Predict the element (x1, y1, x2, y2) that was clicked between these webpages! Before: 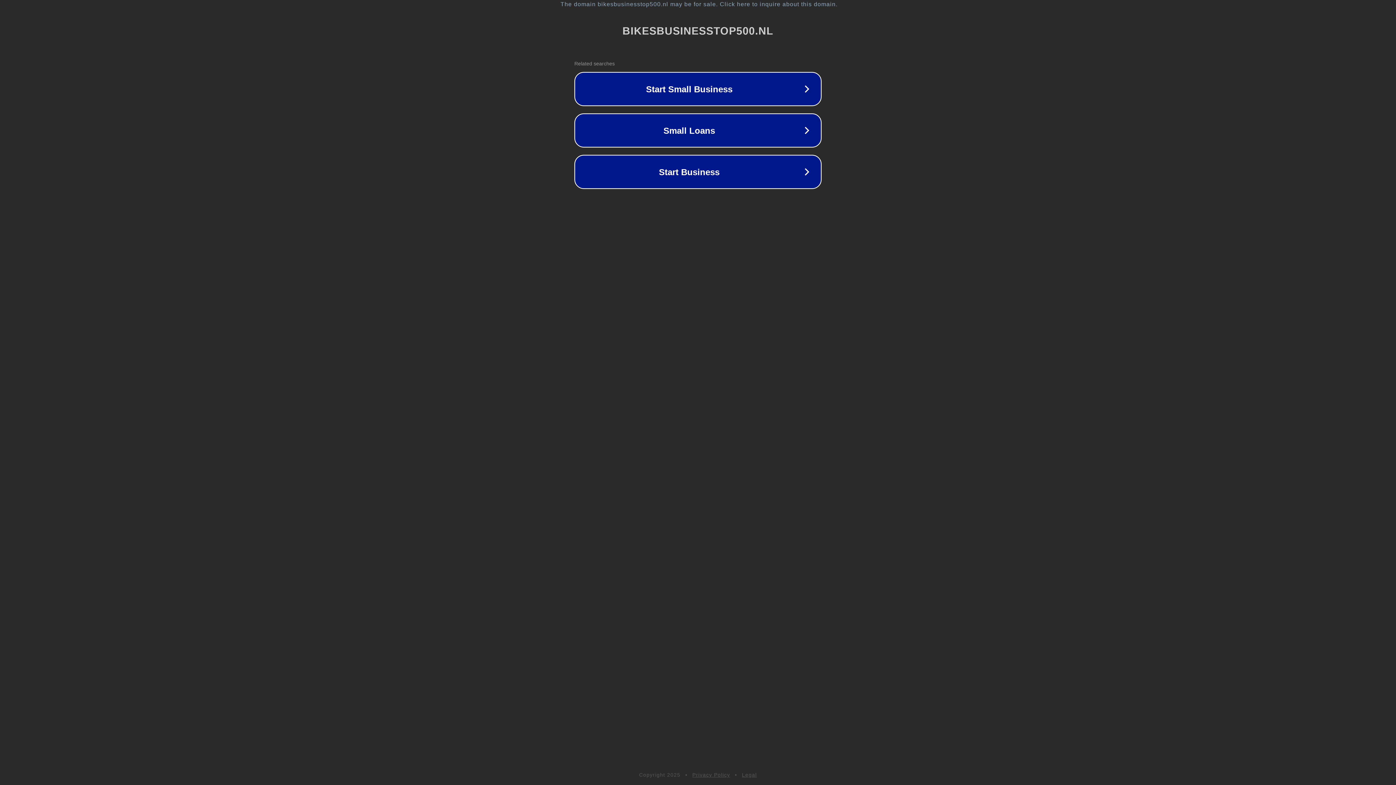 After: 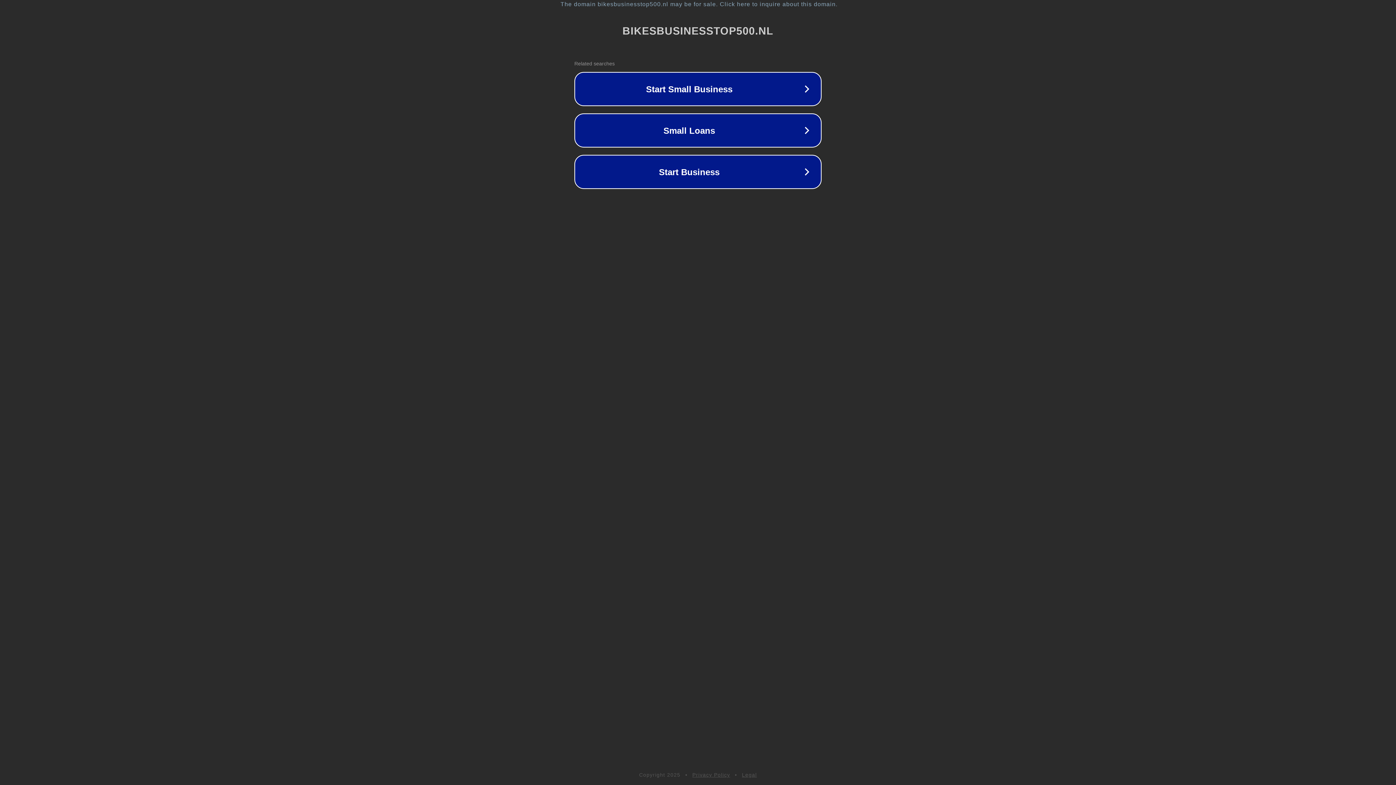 Action: label: Legal bbox: (742, 772, 757, 778)